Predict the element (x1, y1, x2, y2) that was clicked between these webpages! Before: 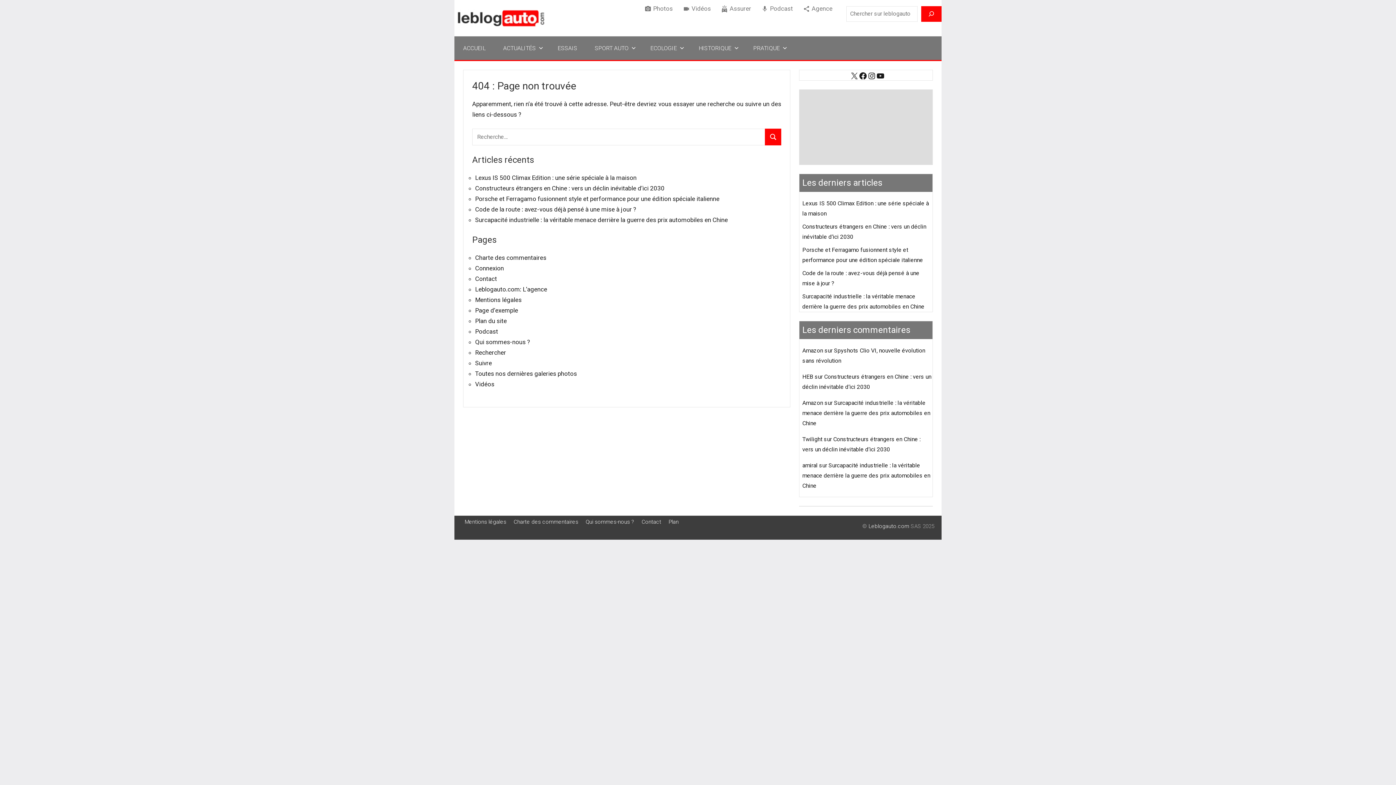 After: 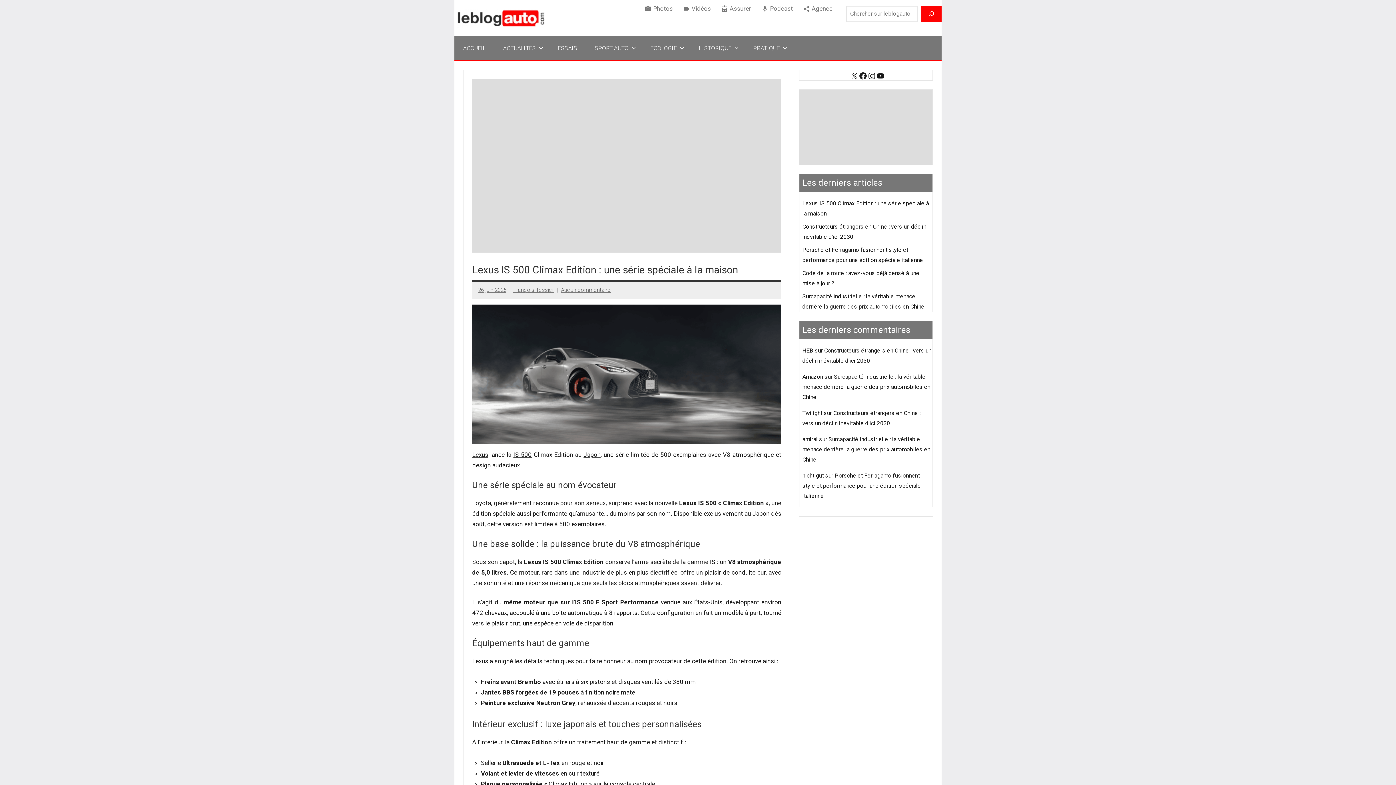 Action: bbox: (475, 174, 636, 181) label: Lexus IS 500 Climax Edition : une série spéciale à la maison